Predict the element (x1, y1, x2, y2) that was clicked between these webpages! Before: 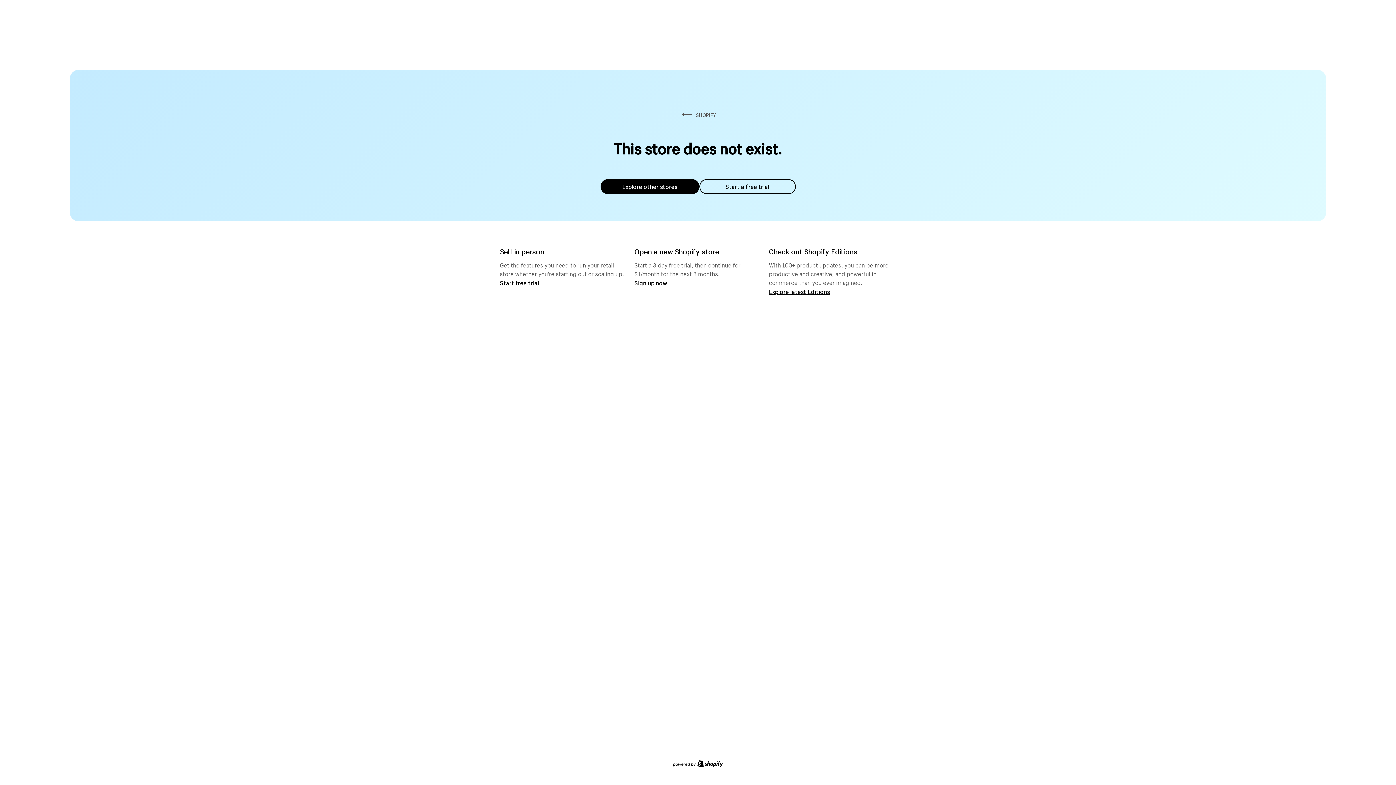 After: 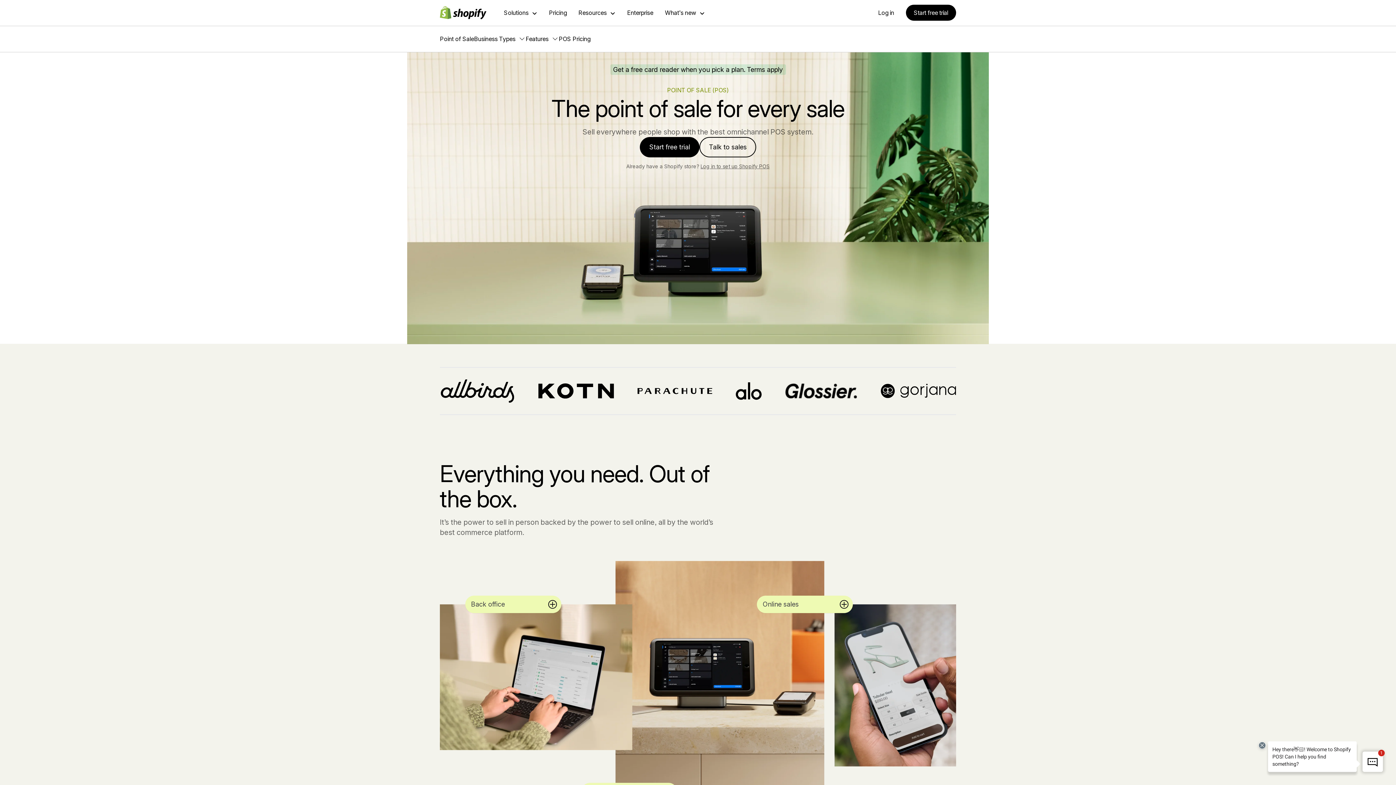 Action: bbox: (500, 279, 539, 286) label: Start free trial